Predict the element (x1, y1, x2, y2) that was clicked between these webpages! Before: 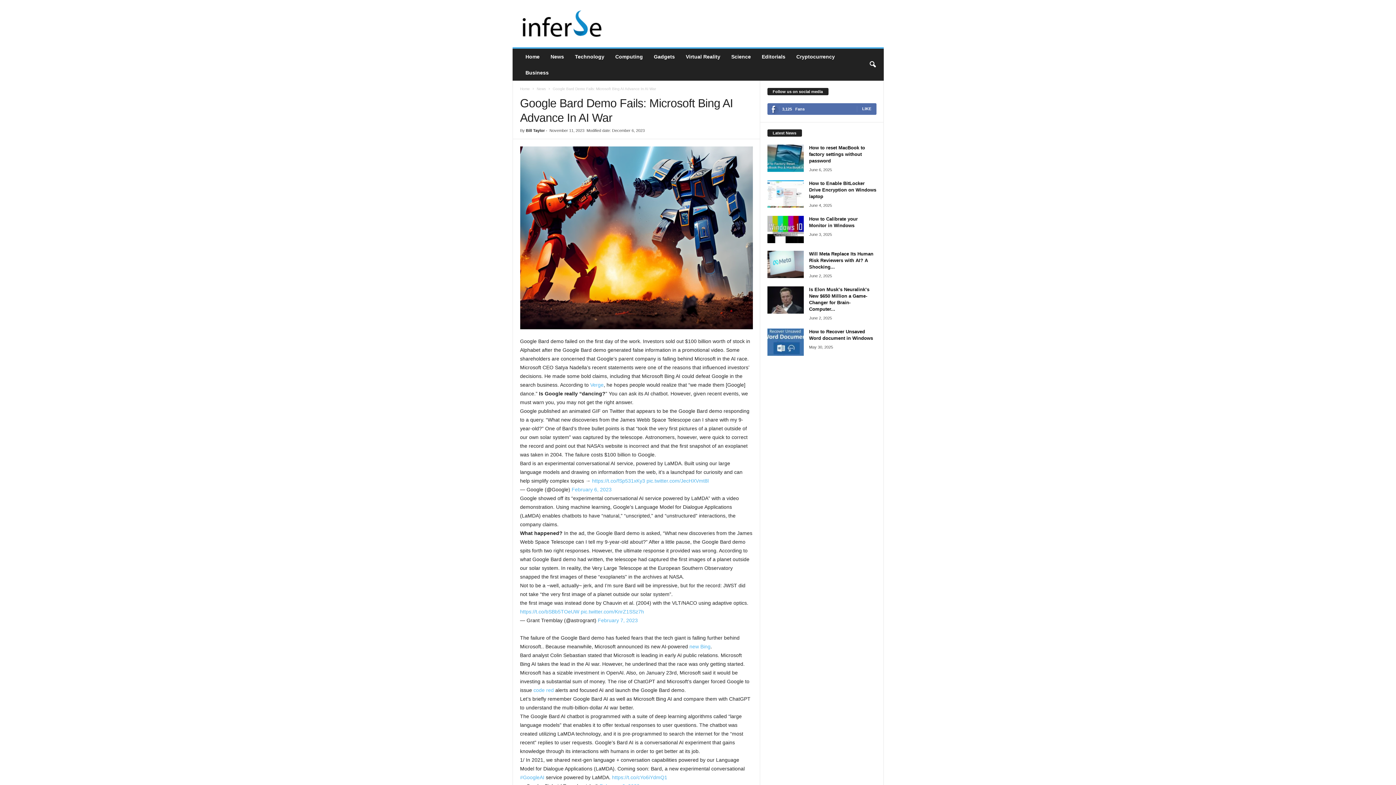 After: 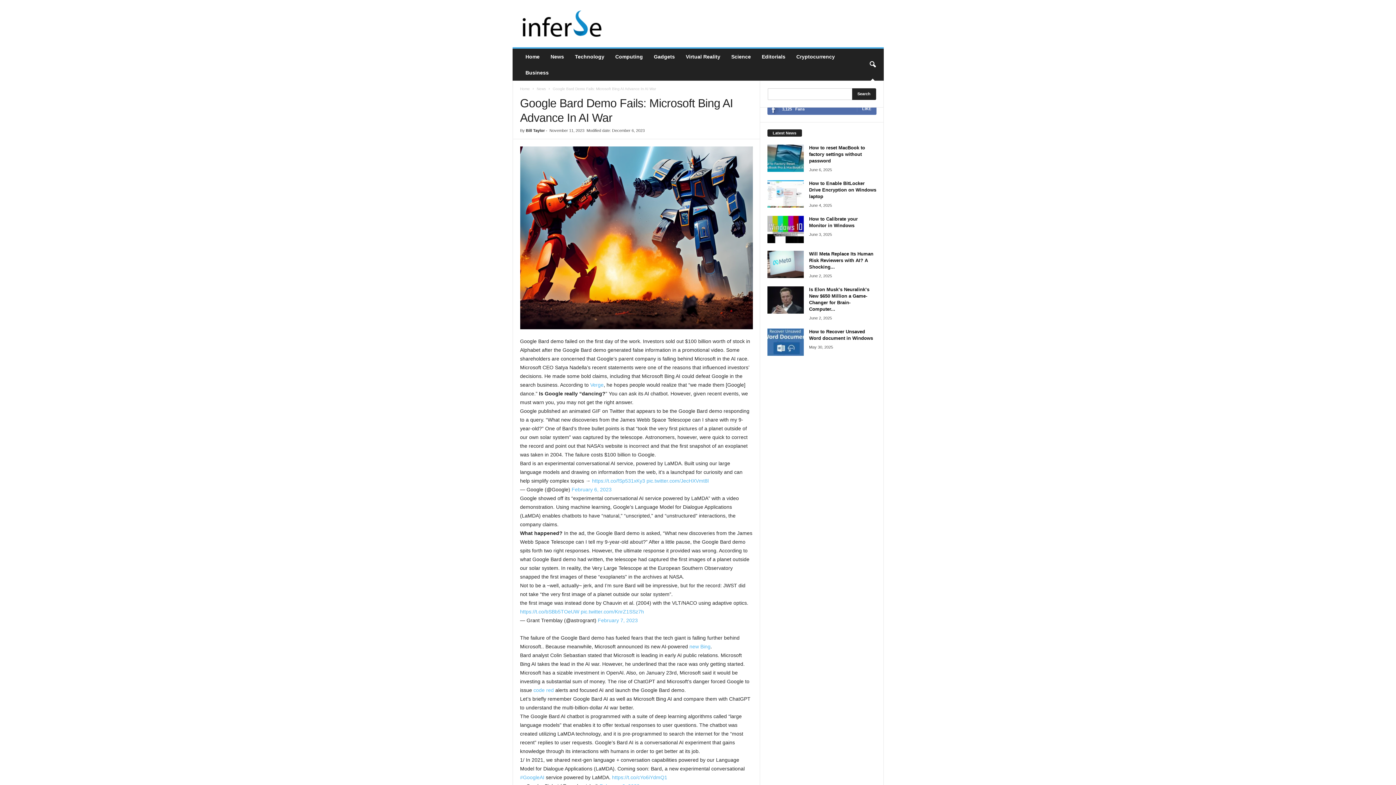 Action: bbox: (864, 56, 880, 72) label: search icon